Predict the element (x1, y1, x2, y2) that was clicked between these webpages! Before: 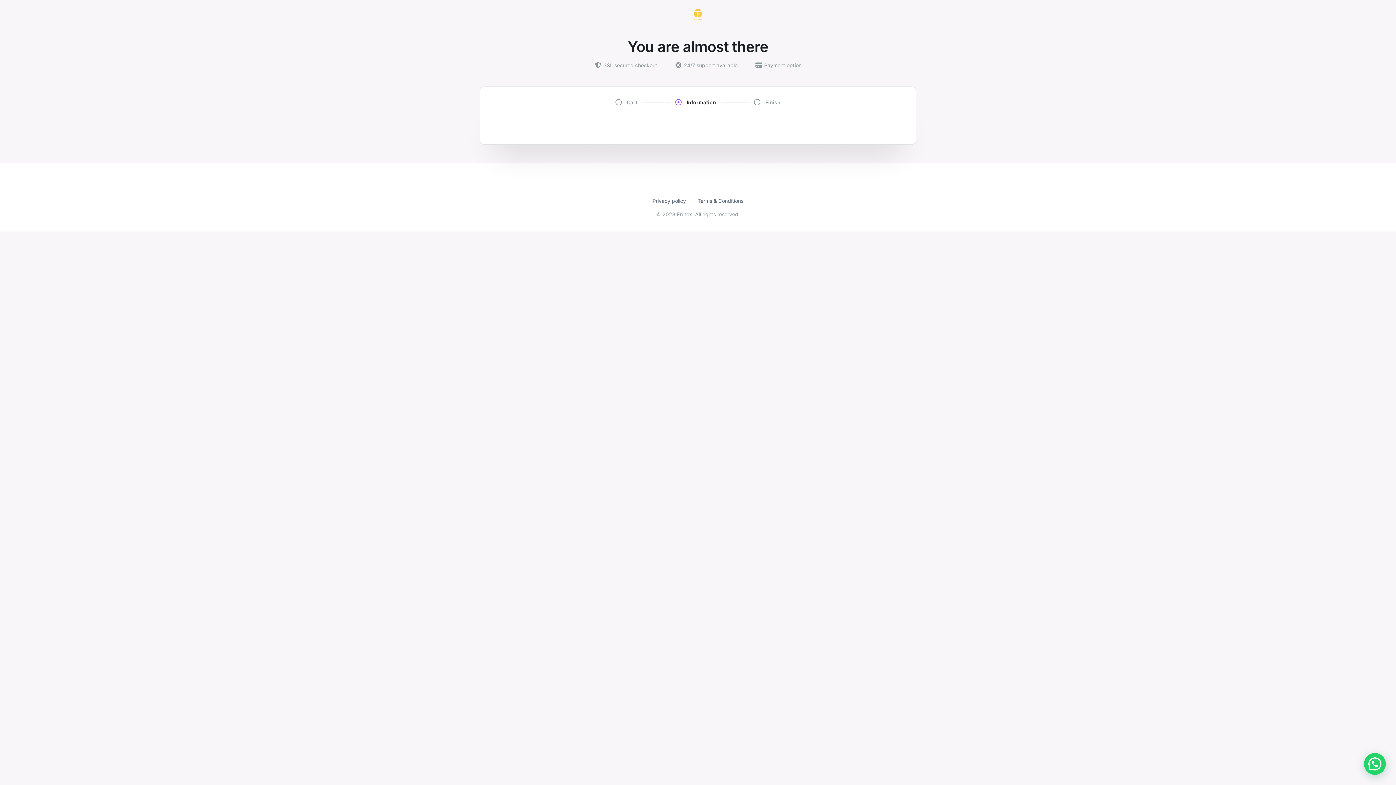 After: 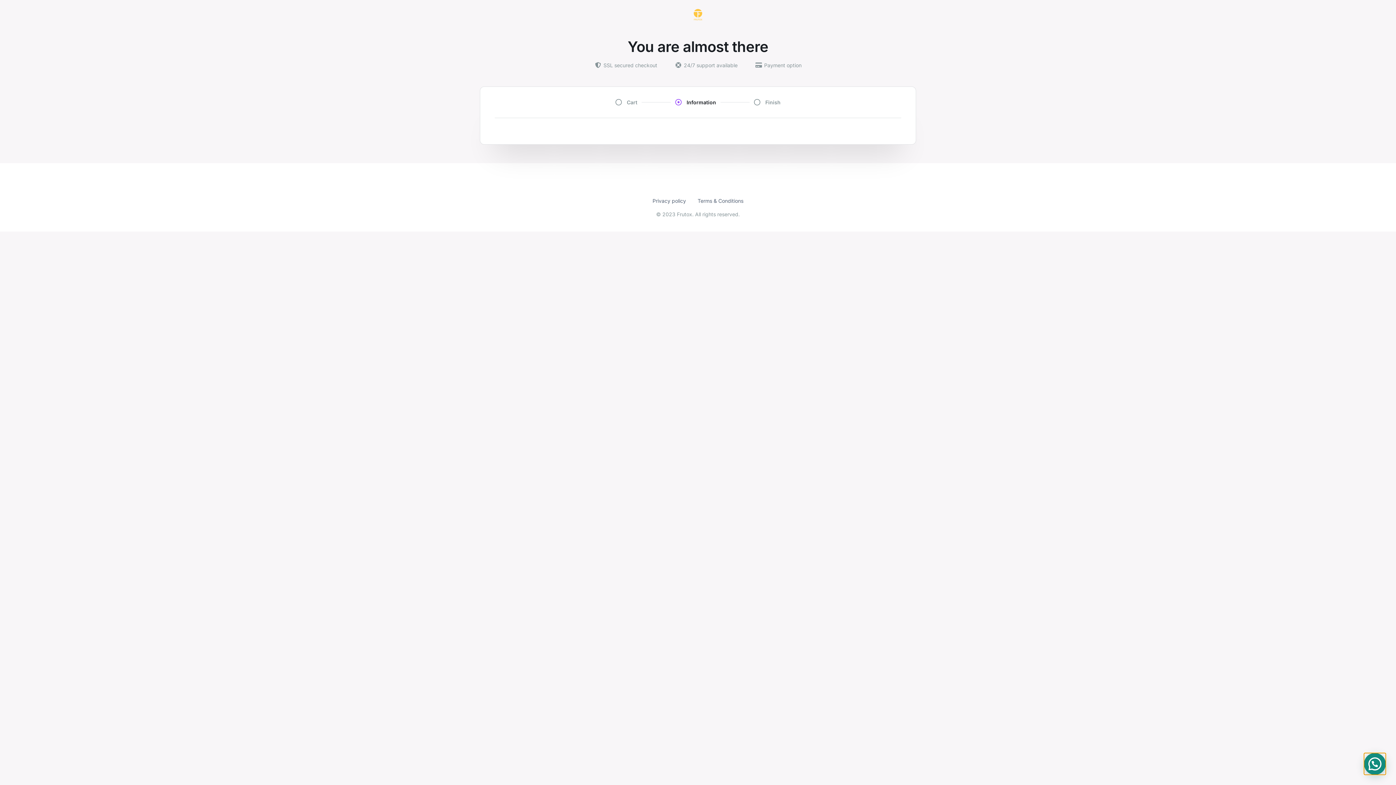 Action: bbox: (1364, 753, 1386, 775)